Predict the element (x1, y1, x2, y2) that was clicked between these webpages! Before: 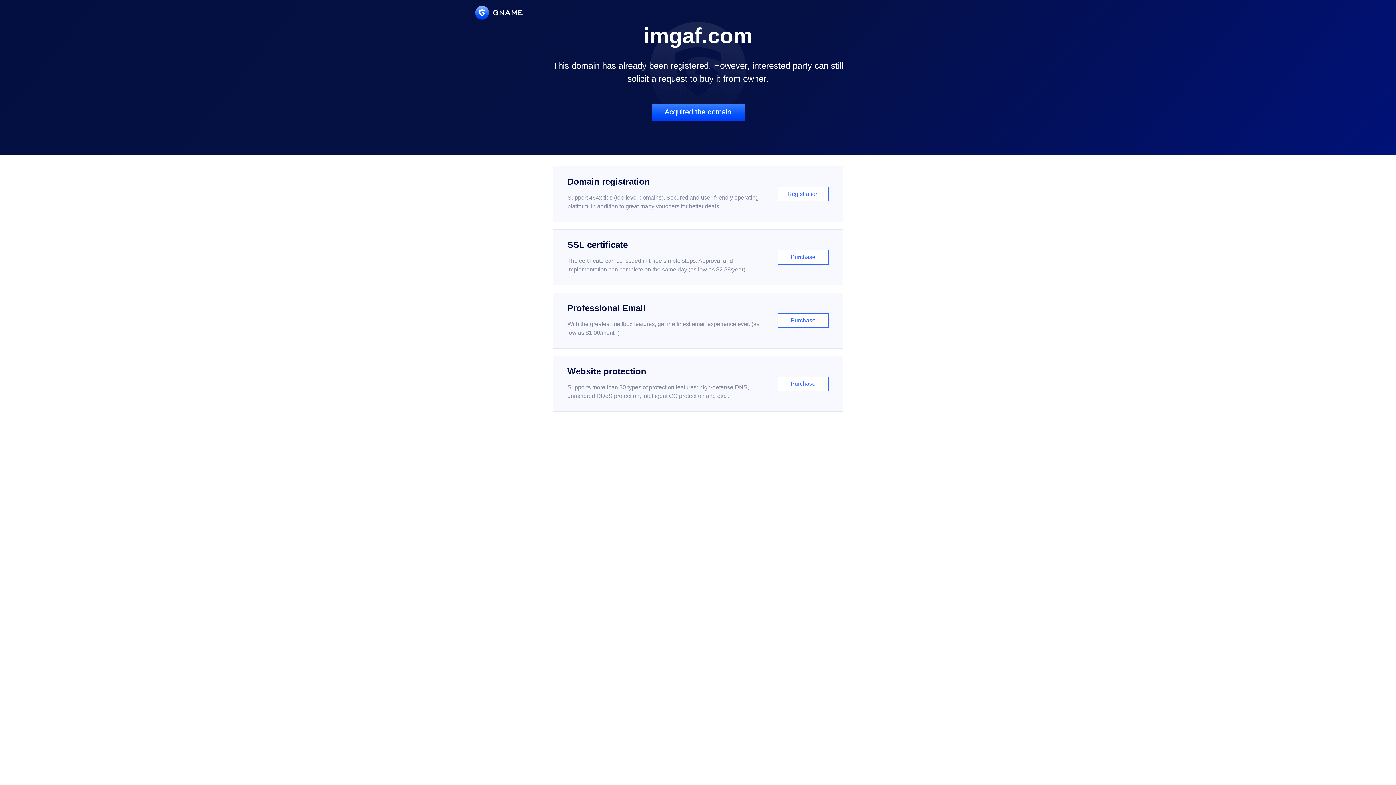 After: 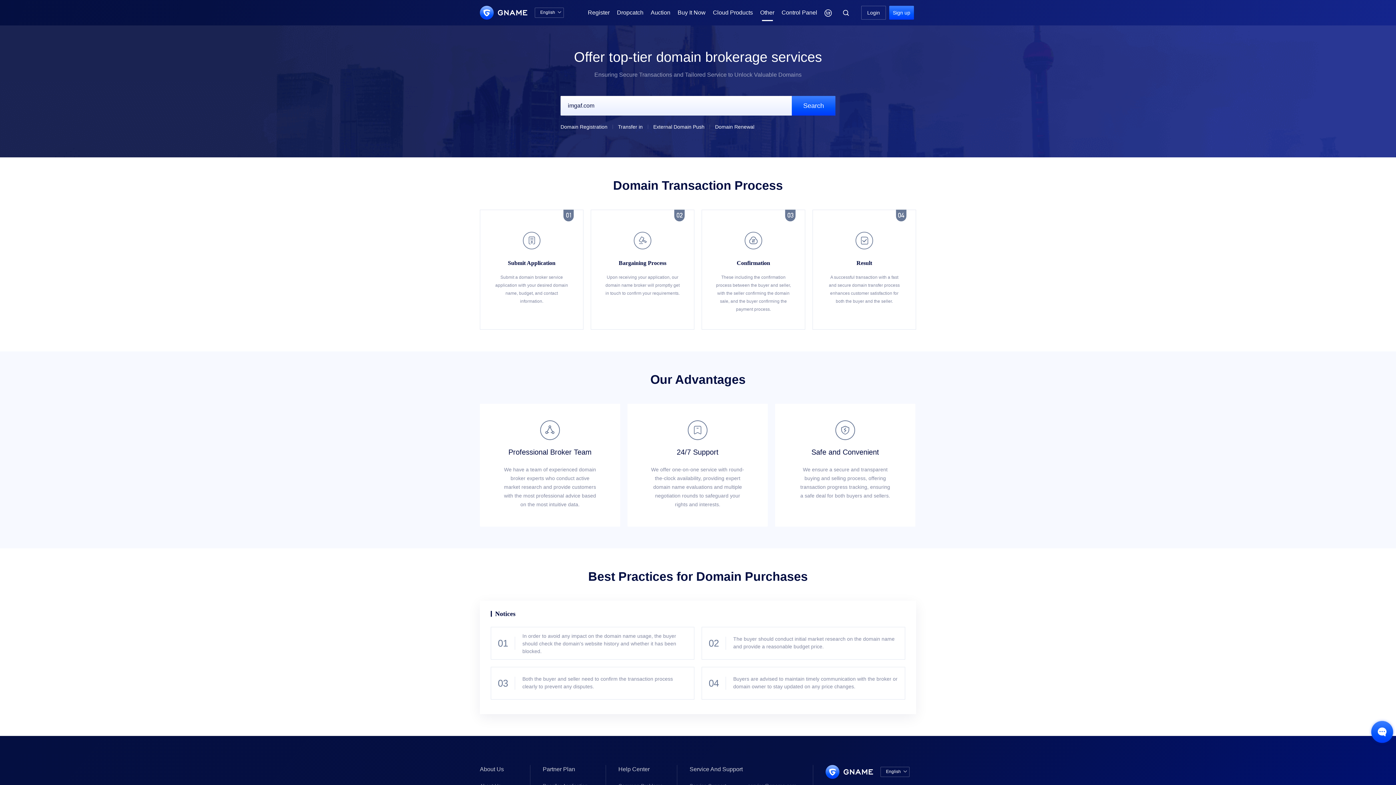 Action: bbox: (651, 103, 744, 121) label: Acquired the domain